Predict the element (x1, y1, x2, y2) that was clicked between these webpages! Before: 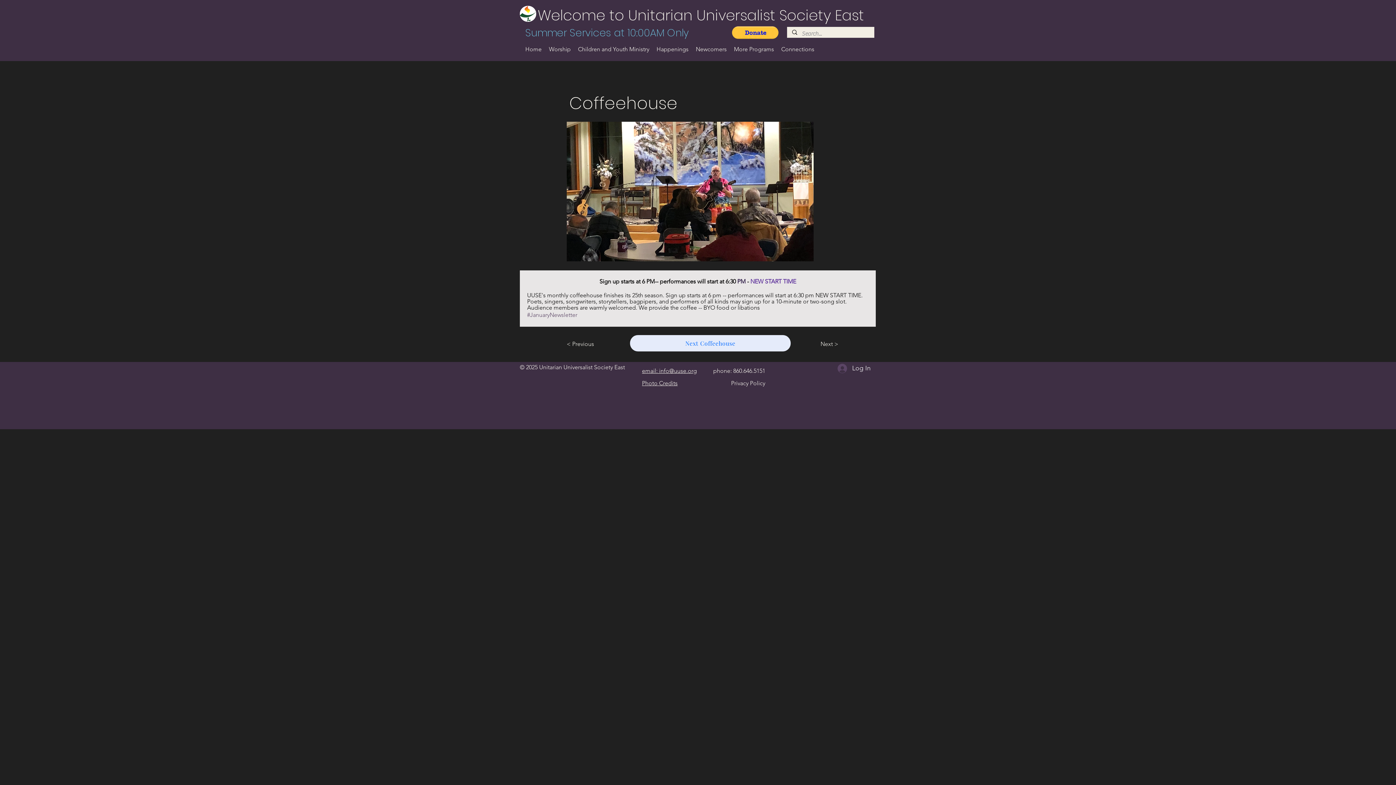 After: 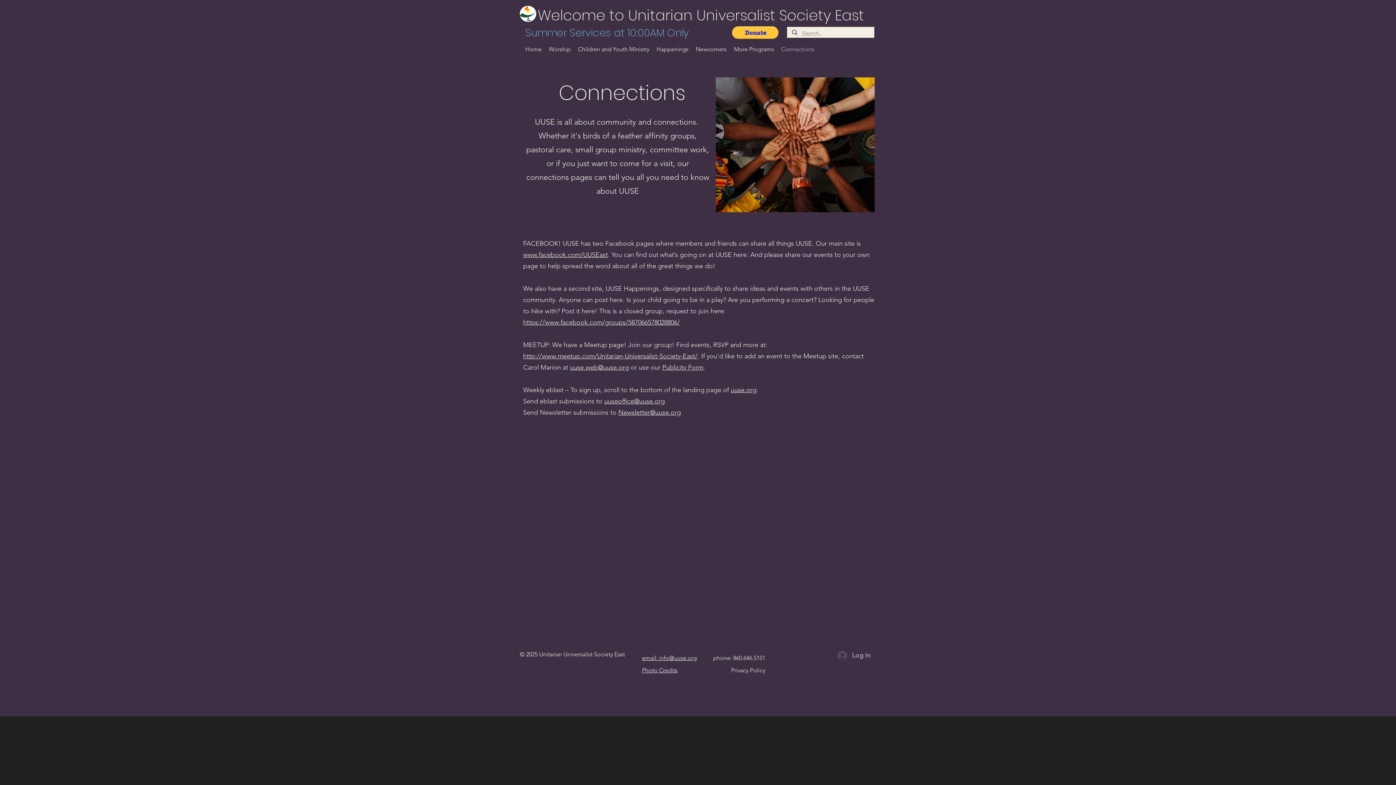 Action: label: Connections bbox: (777, 41, 818, 57)